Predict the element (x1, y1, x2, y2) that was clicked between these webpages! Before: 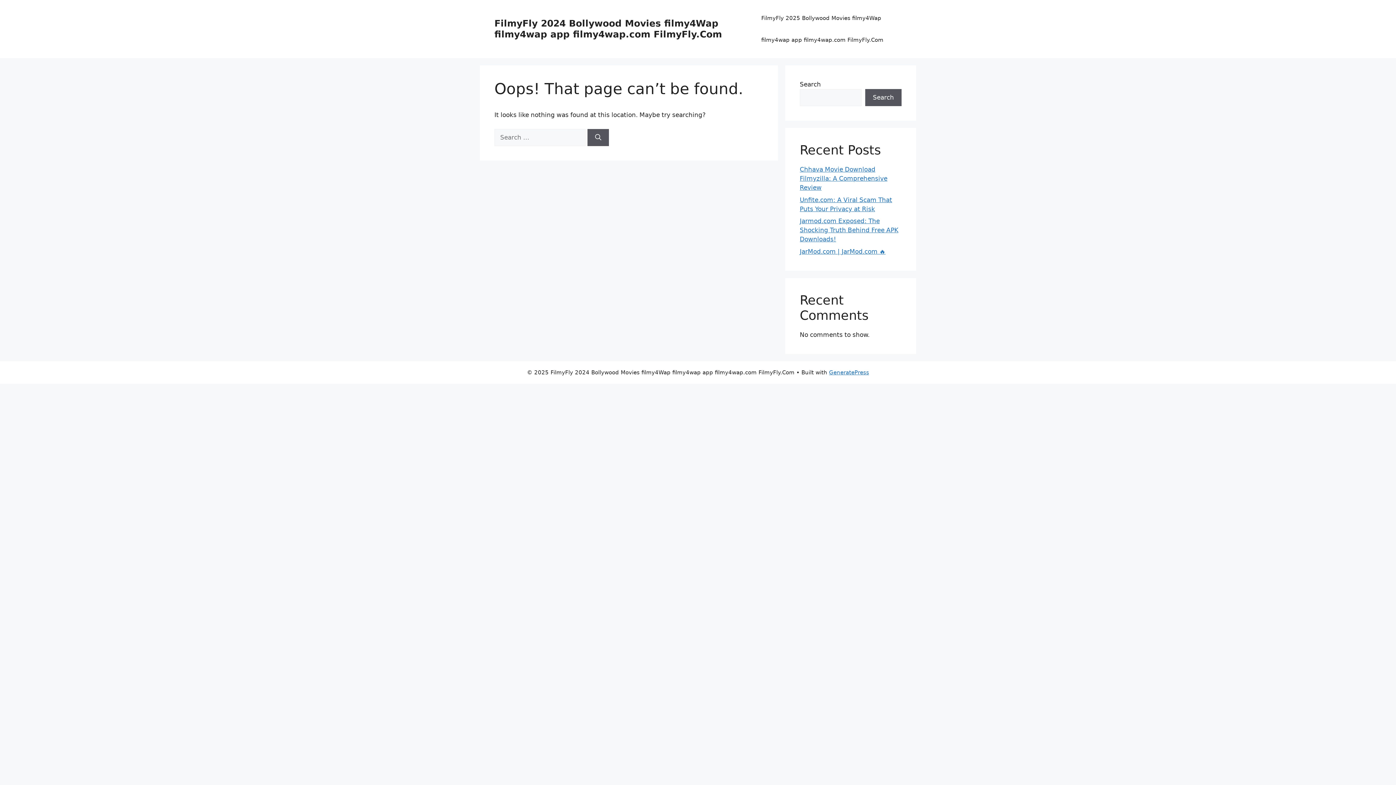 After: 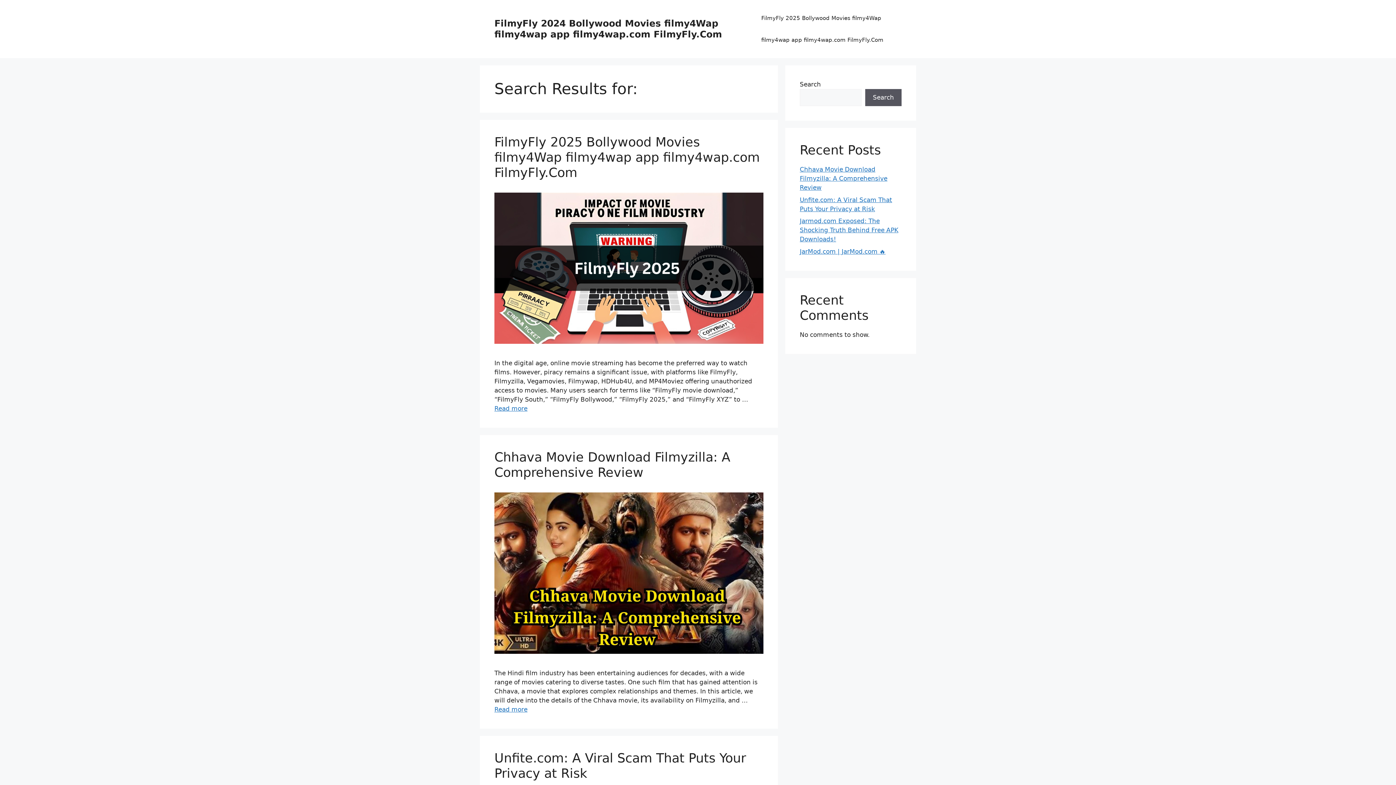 Action: label: Search bbox: (587, 128, 609, 146)